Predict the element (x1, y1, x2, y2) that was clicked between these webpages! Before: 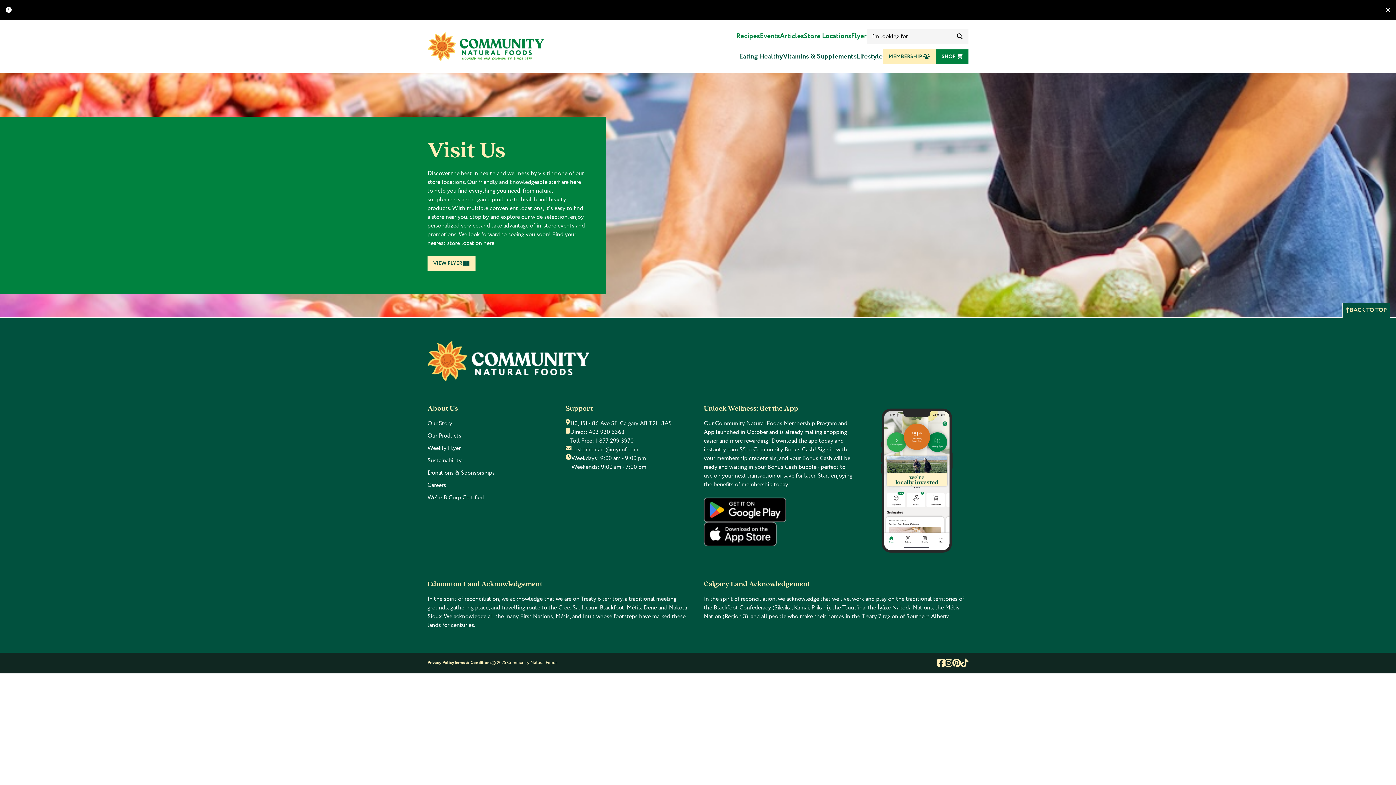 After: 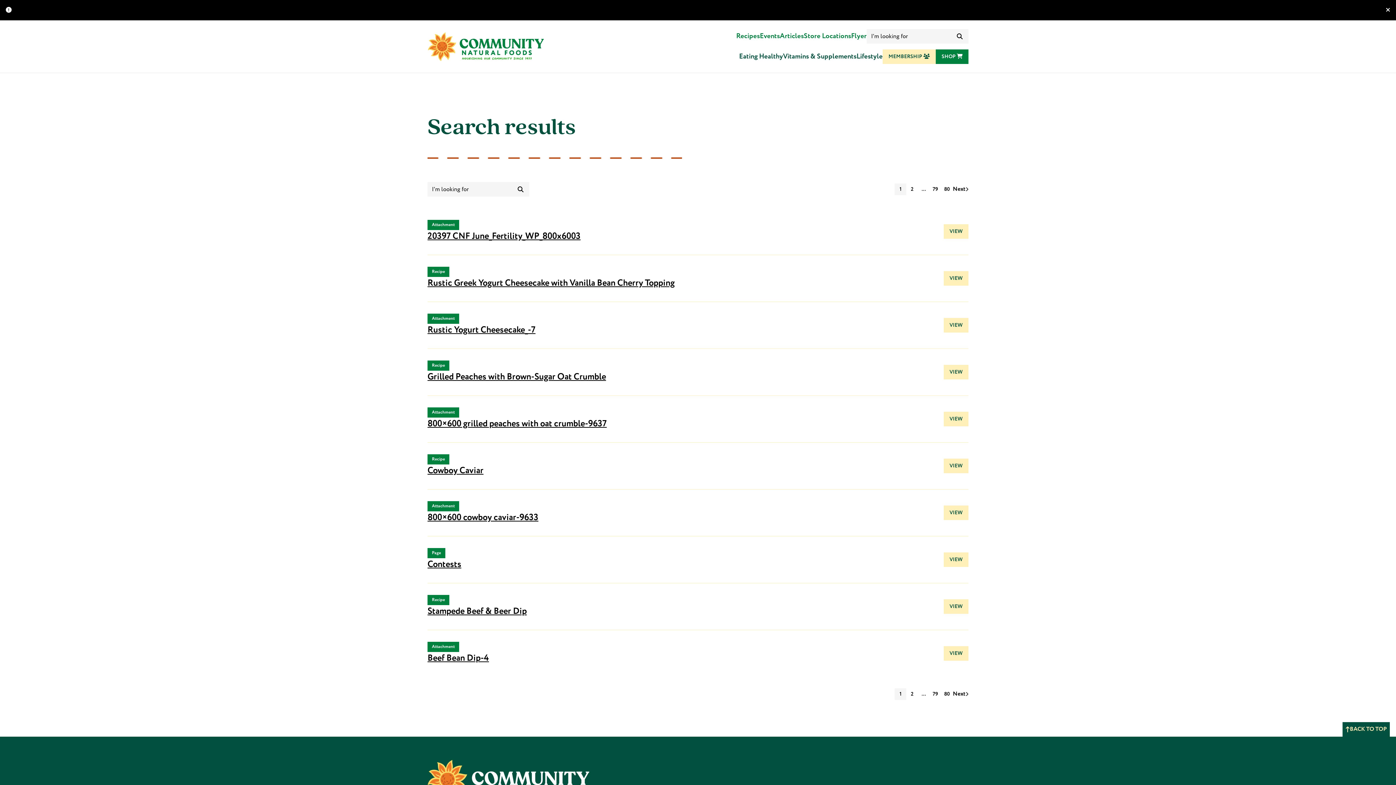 Action: label: submit search bbox: (957, 29, 962, 43)